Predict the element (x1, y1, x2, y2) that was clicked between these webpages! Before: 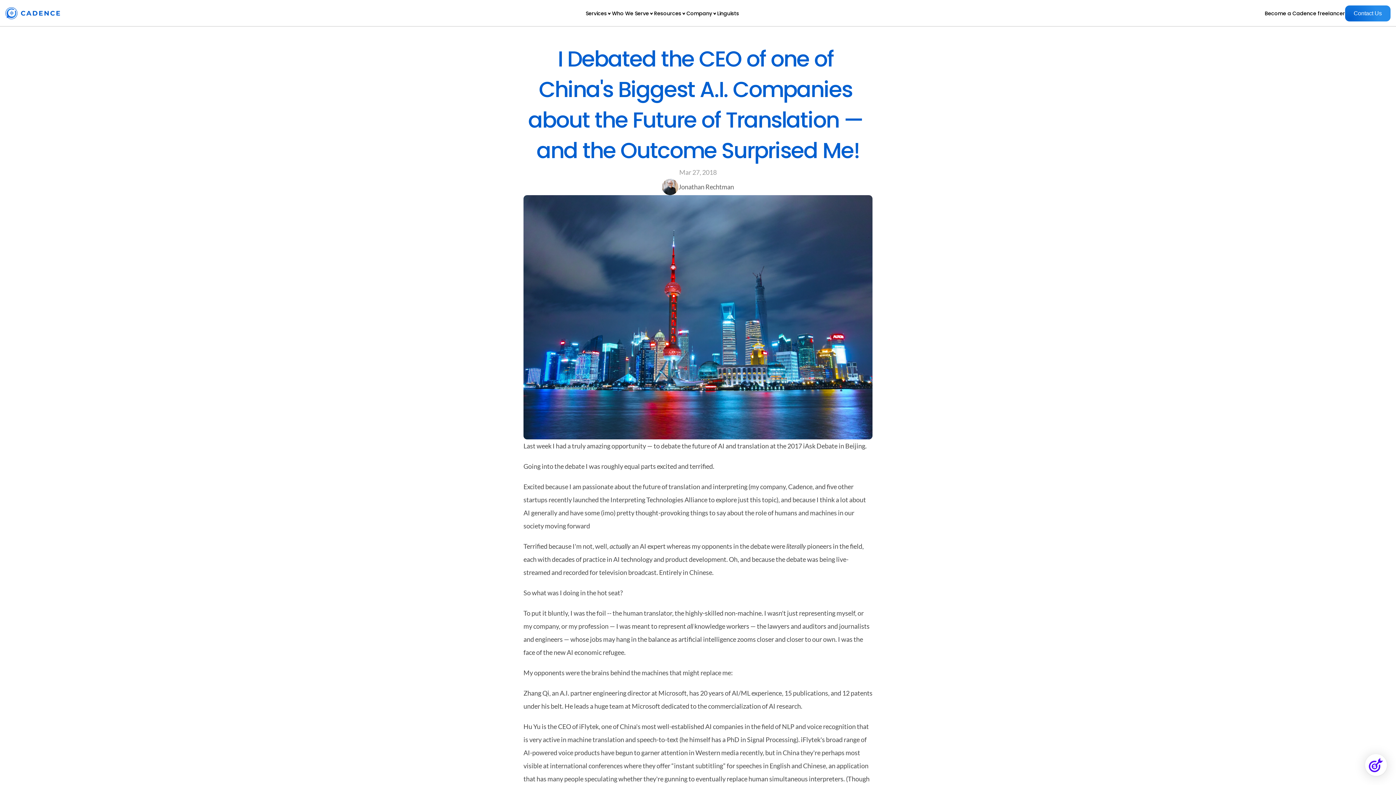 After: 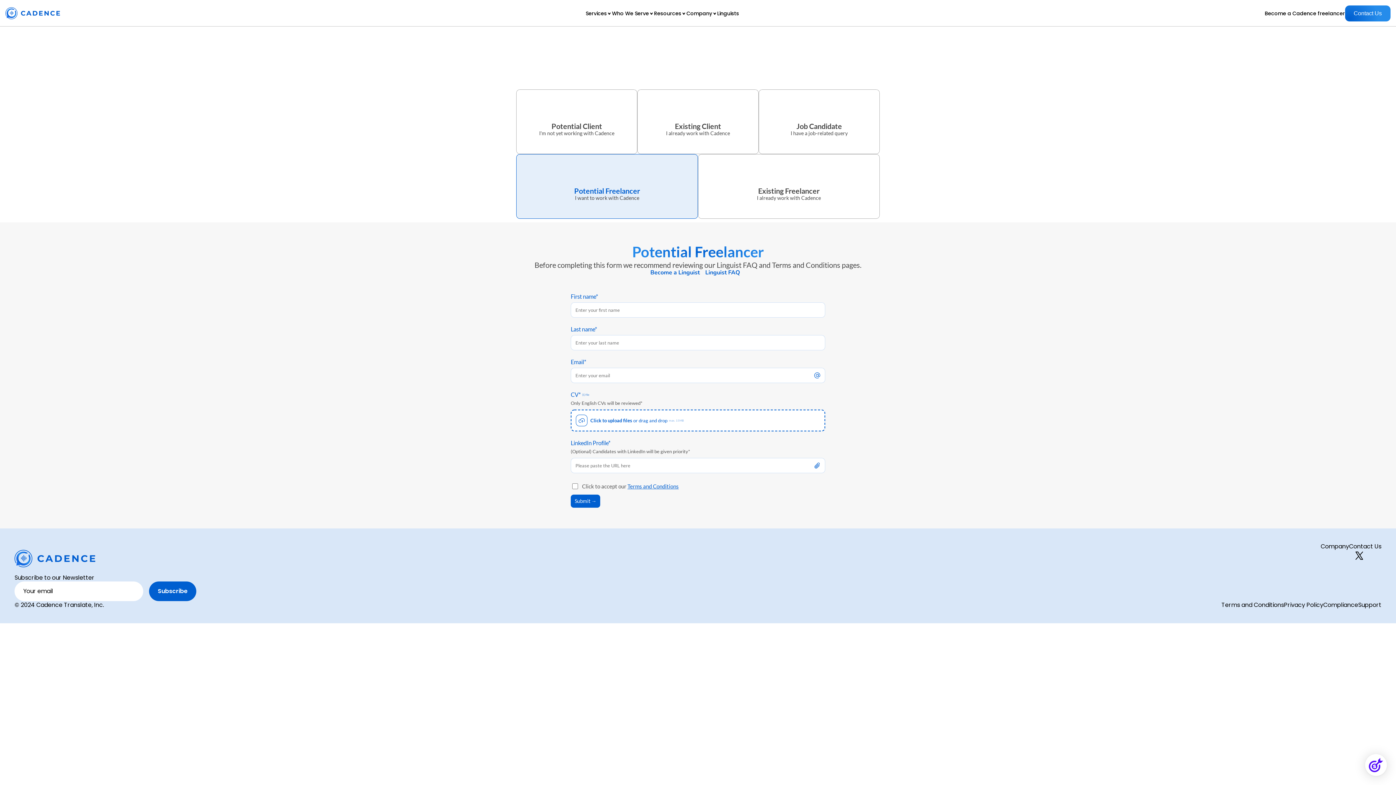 Action: bbox: (1265, 8, 1345, 18) label: Become a Cadence freelancer